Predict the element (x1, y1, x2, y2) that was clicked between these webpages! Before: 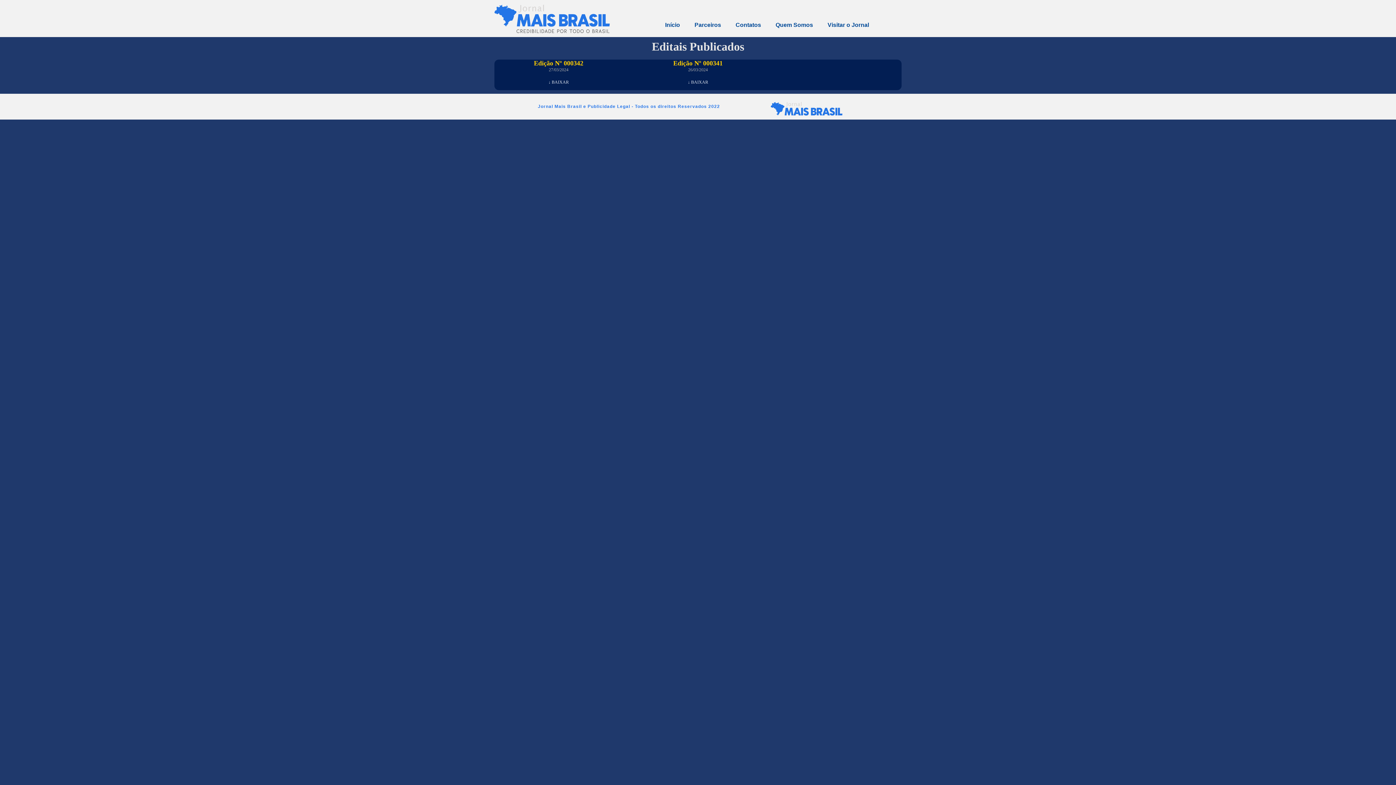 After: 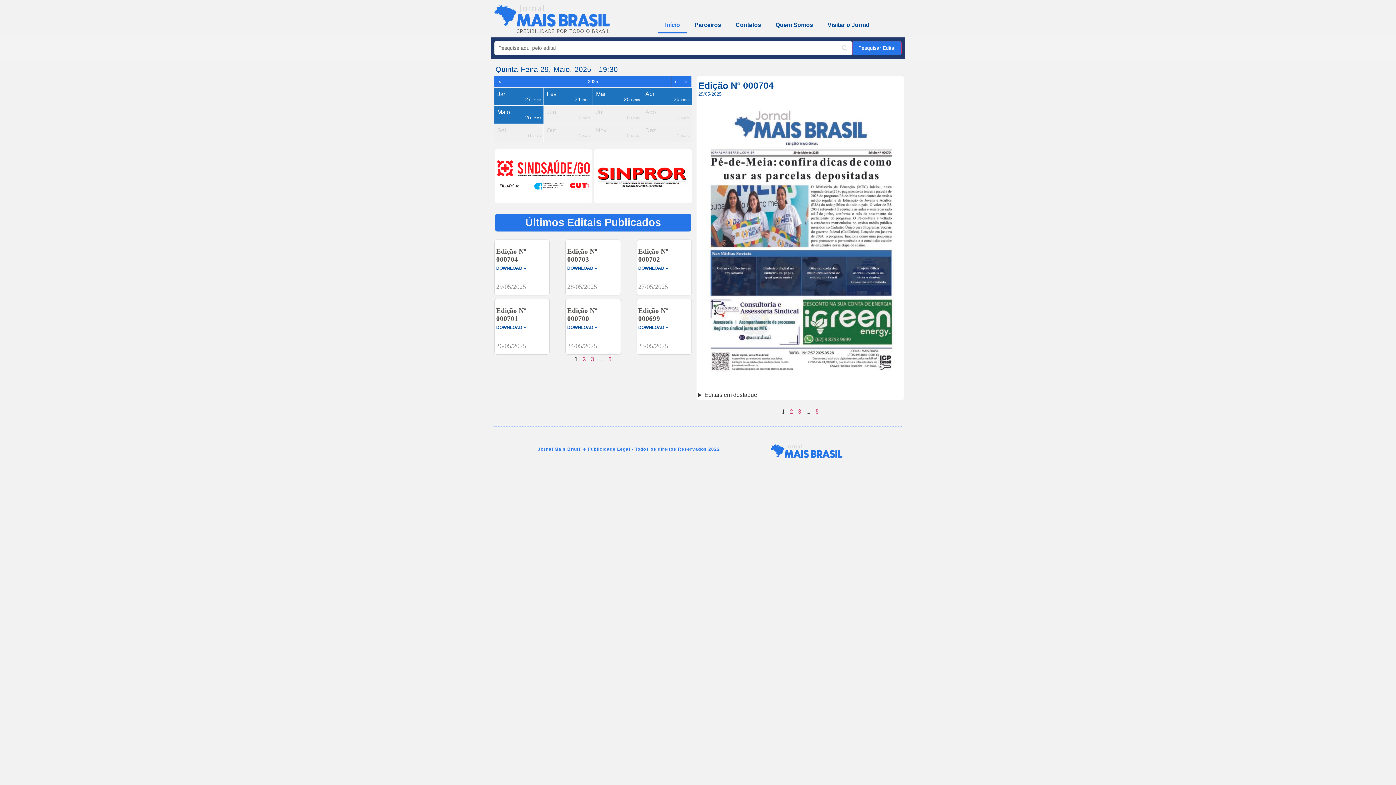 Action: bbox: (494, 3, 610, 33)